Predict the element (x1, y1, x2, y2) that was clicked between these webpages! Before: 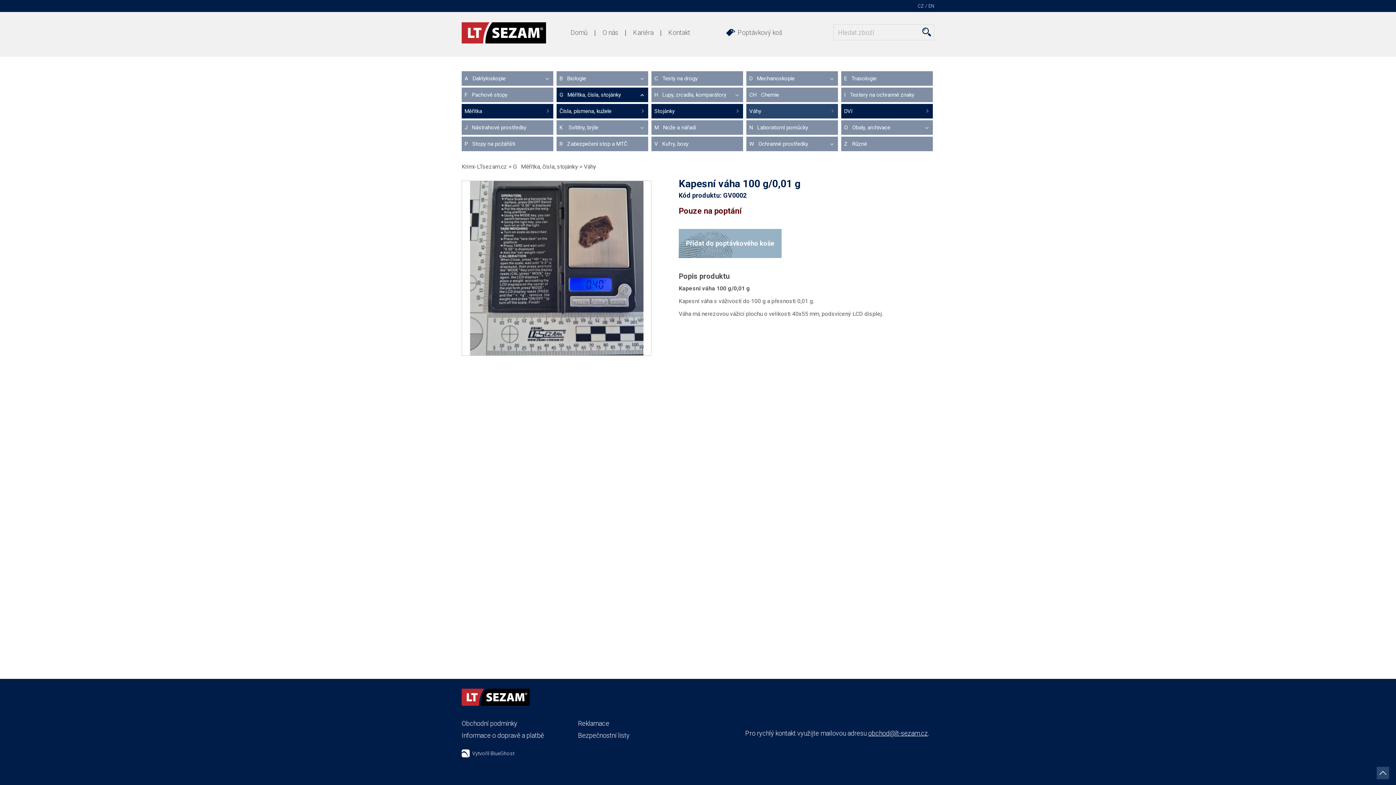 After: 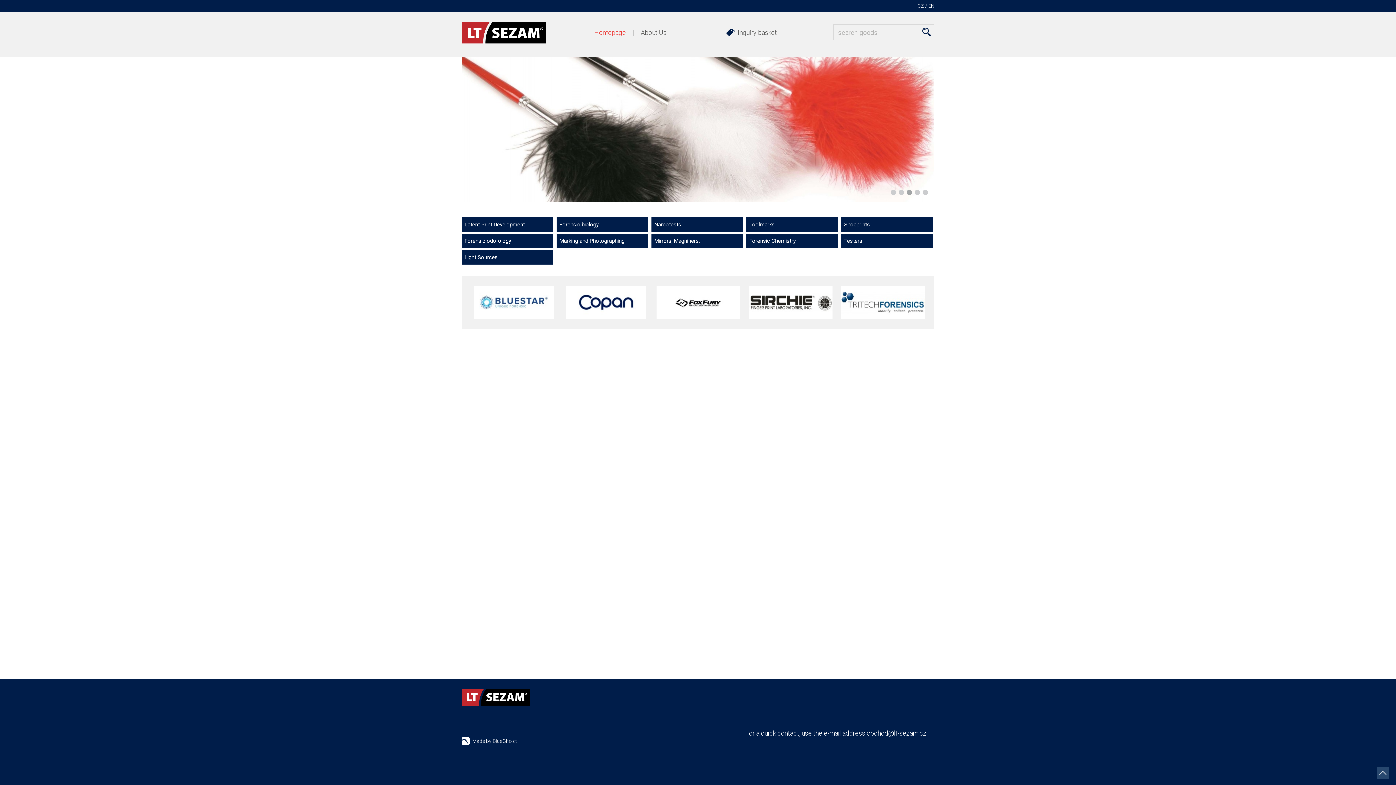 Action: bbox: (928, 3, 934, 8) label: EN